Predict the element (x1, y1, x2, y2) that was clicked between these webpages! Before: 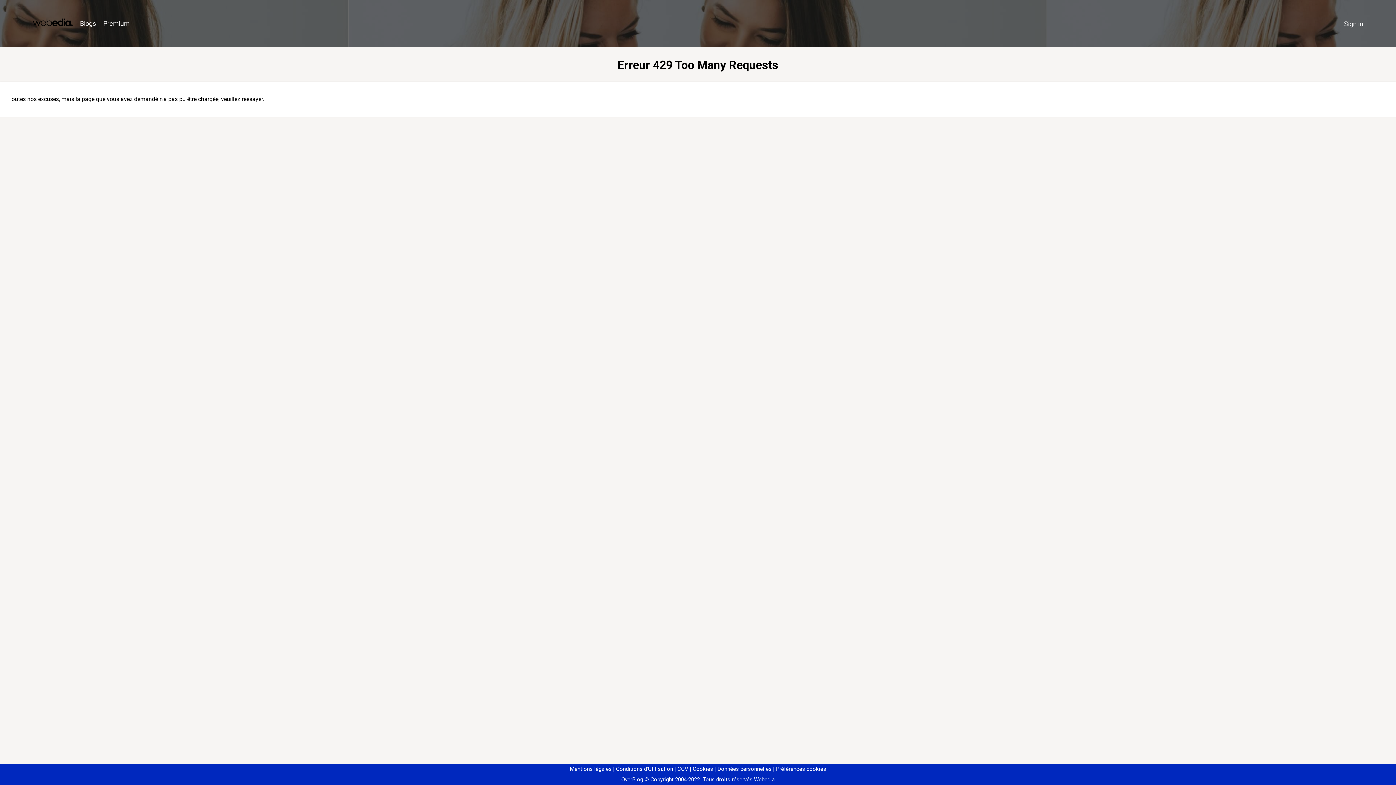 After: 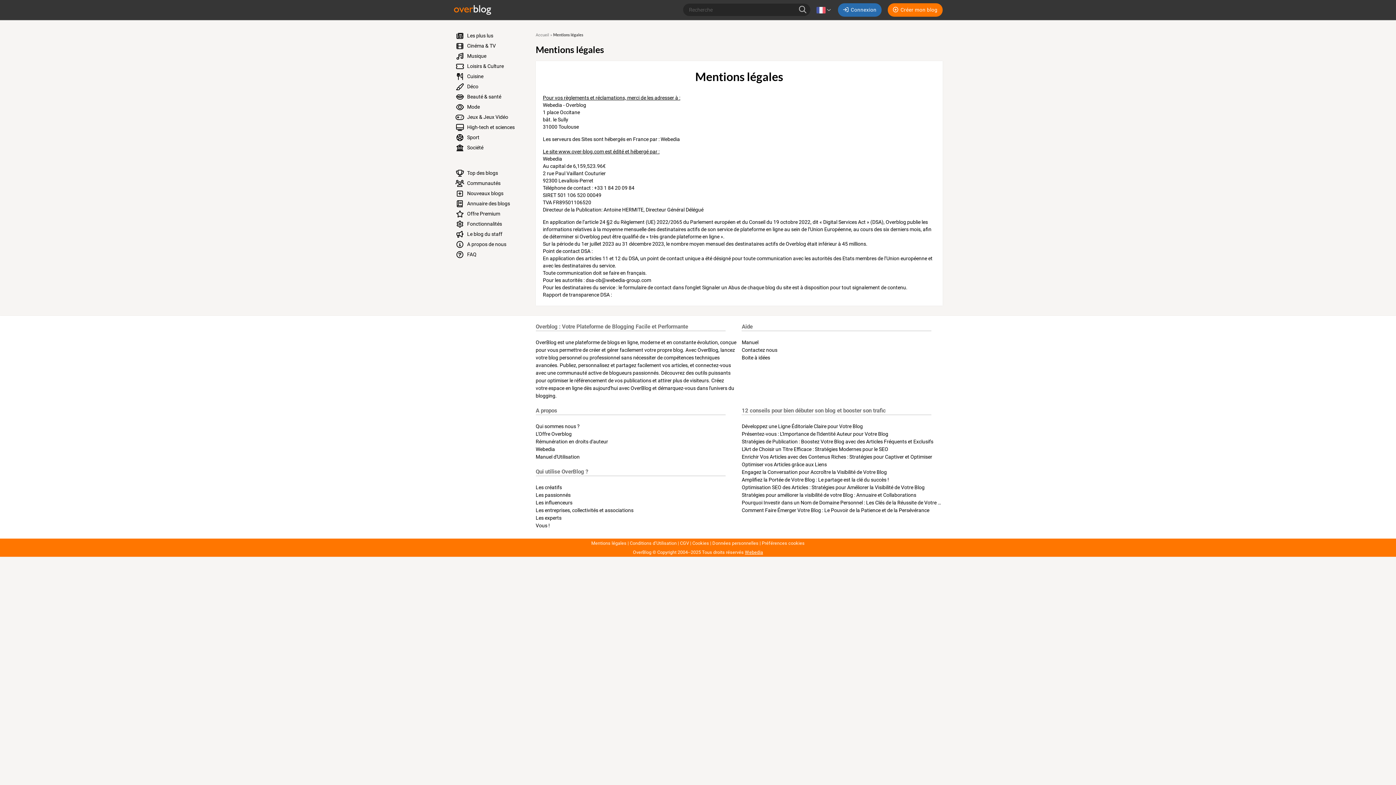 Action: bbox: (570, 766, 611, 772) label: Mentions légales